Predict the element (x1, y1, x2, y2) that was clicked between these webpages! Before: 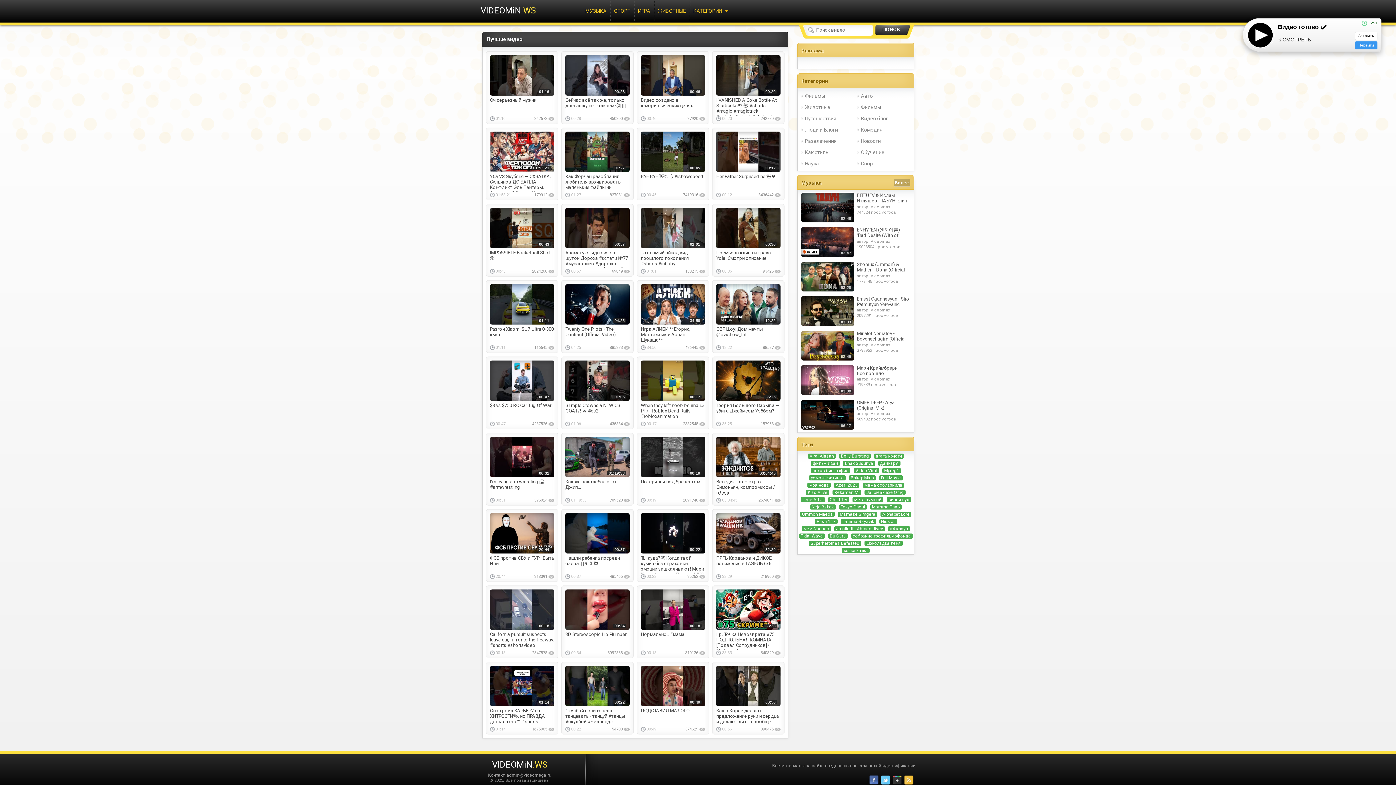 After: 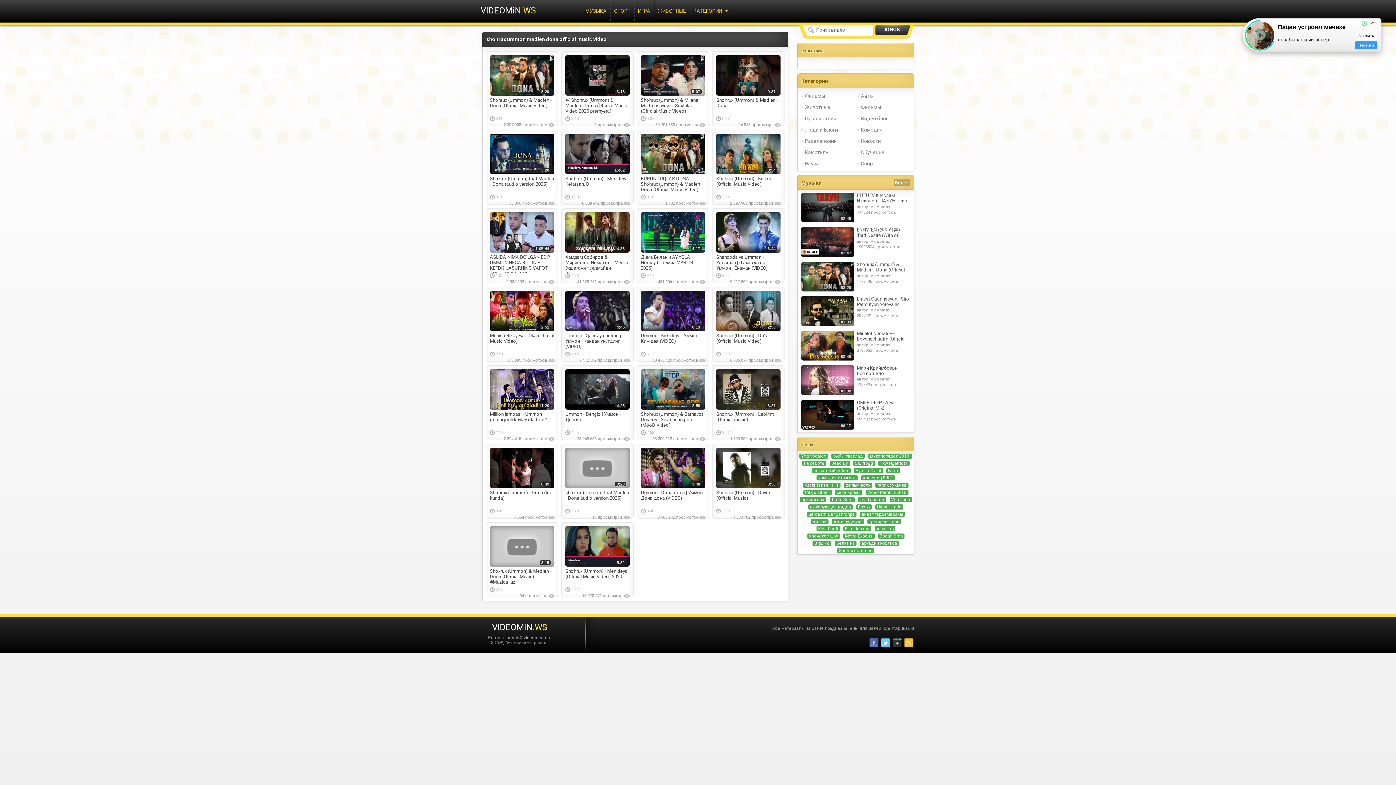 Action: label: Shohrux (Ummon) & Madlen - Dona (Official Music Video) bbox: (857, 261, 905, 278)